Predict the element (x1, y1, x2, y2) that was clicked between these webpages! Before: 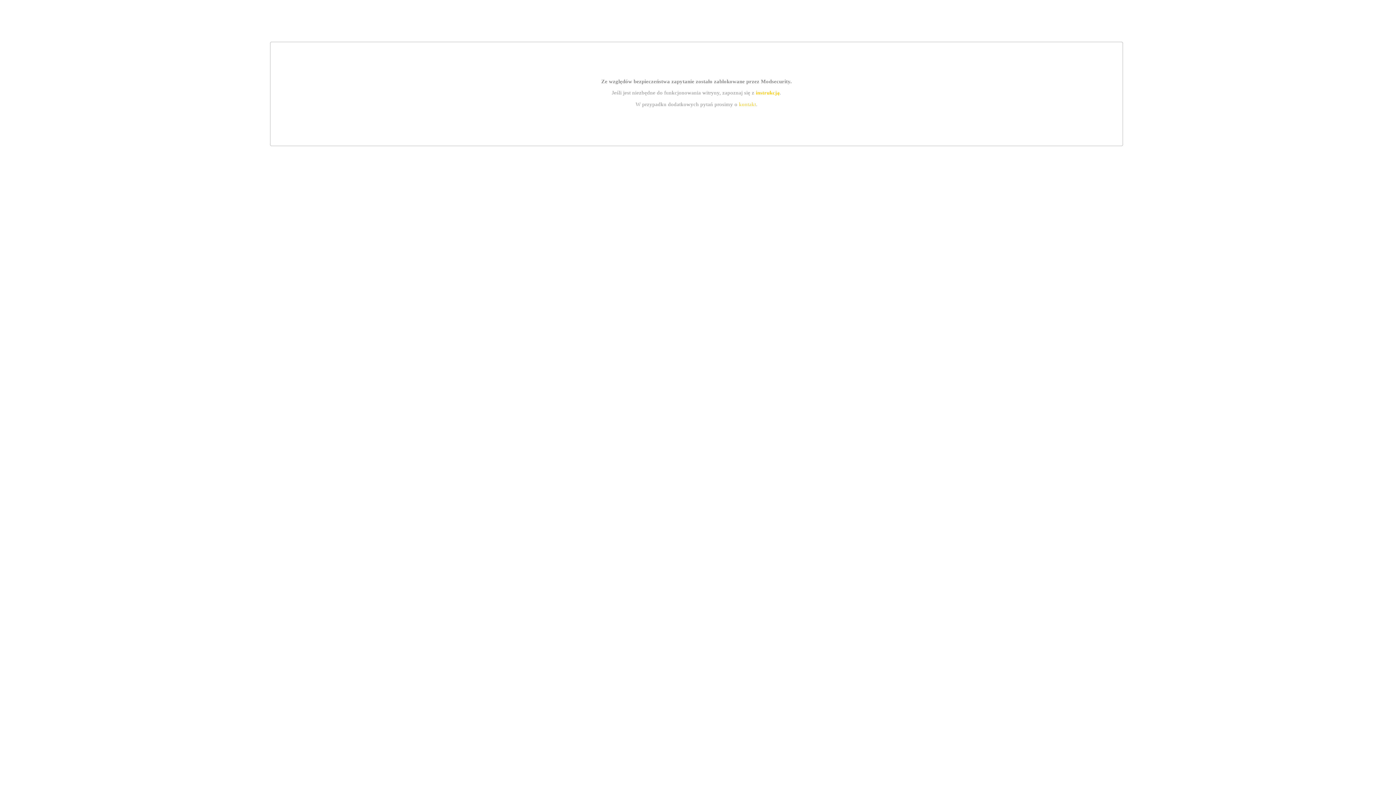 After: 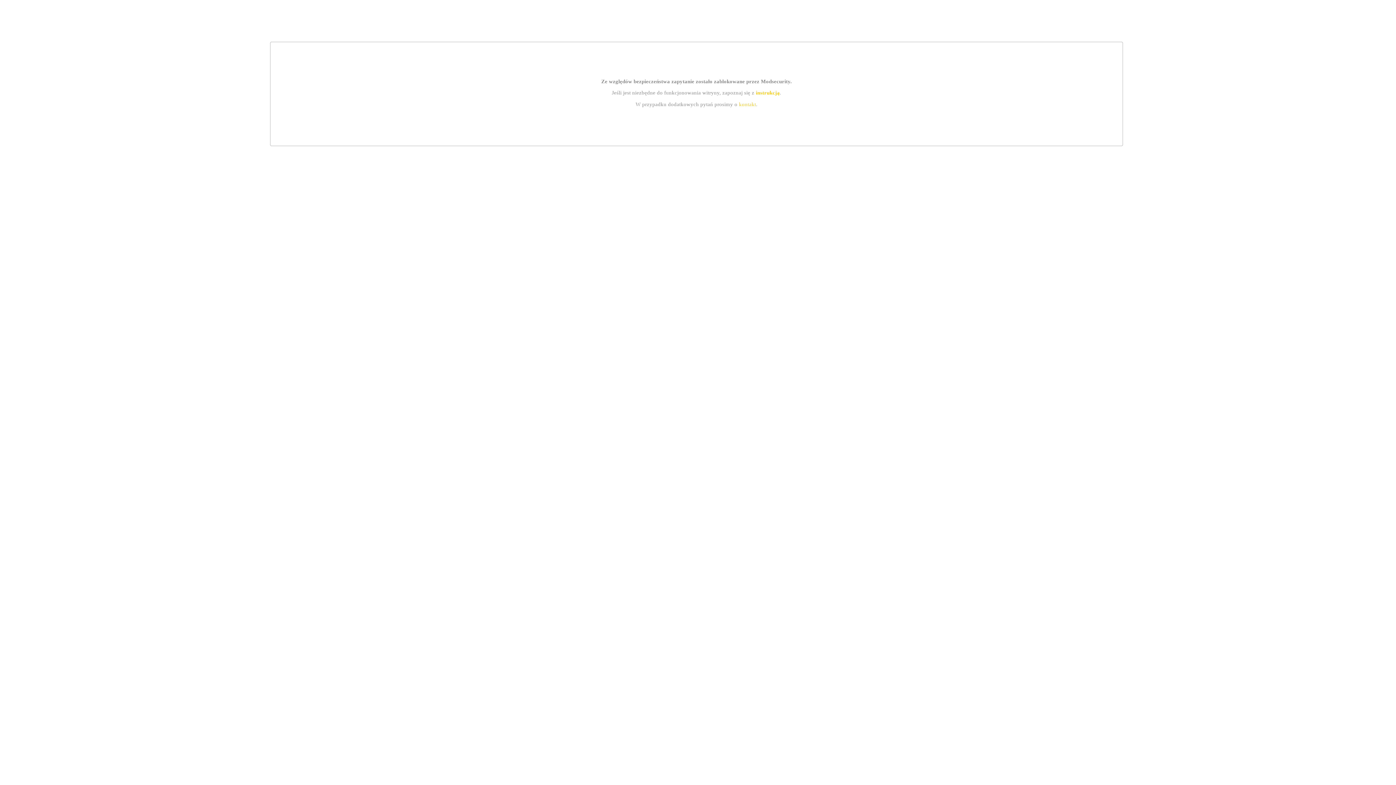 Action: label: instrukcją bbox: (755, 89, 779, 95)